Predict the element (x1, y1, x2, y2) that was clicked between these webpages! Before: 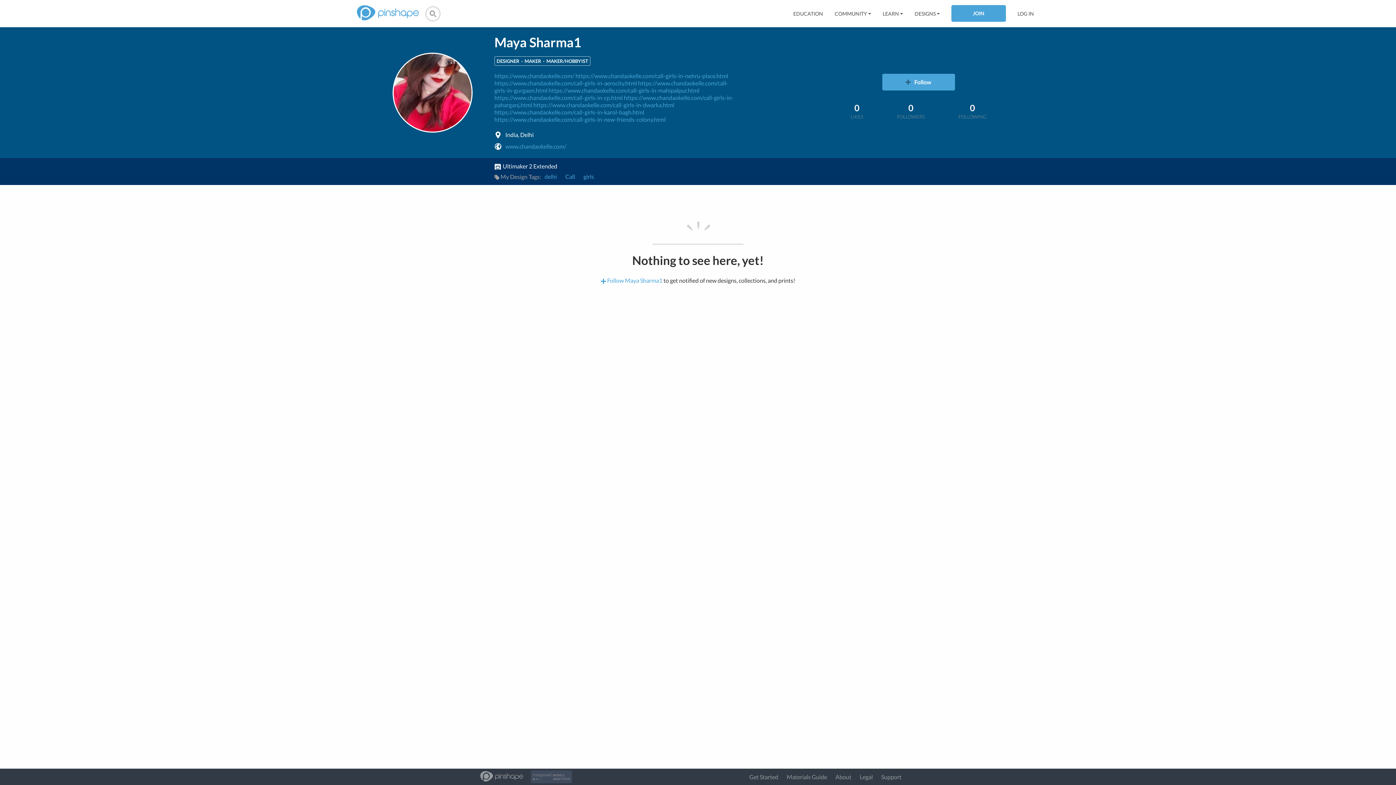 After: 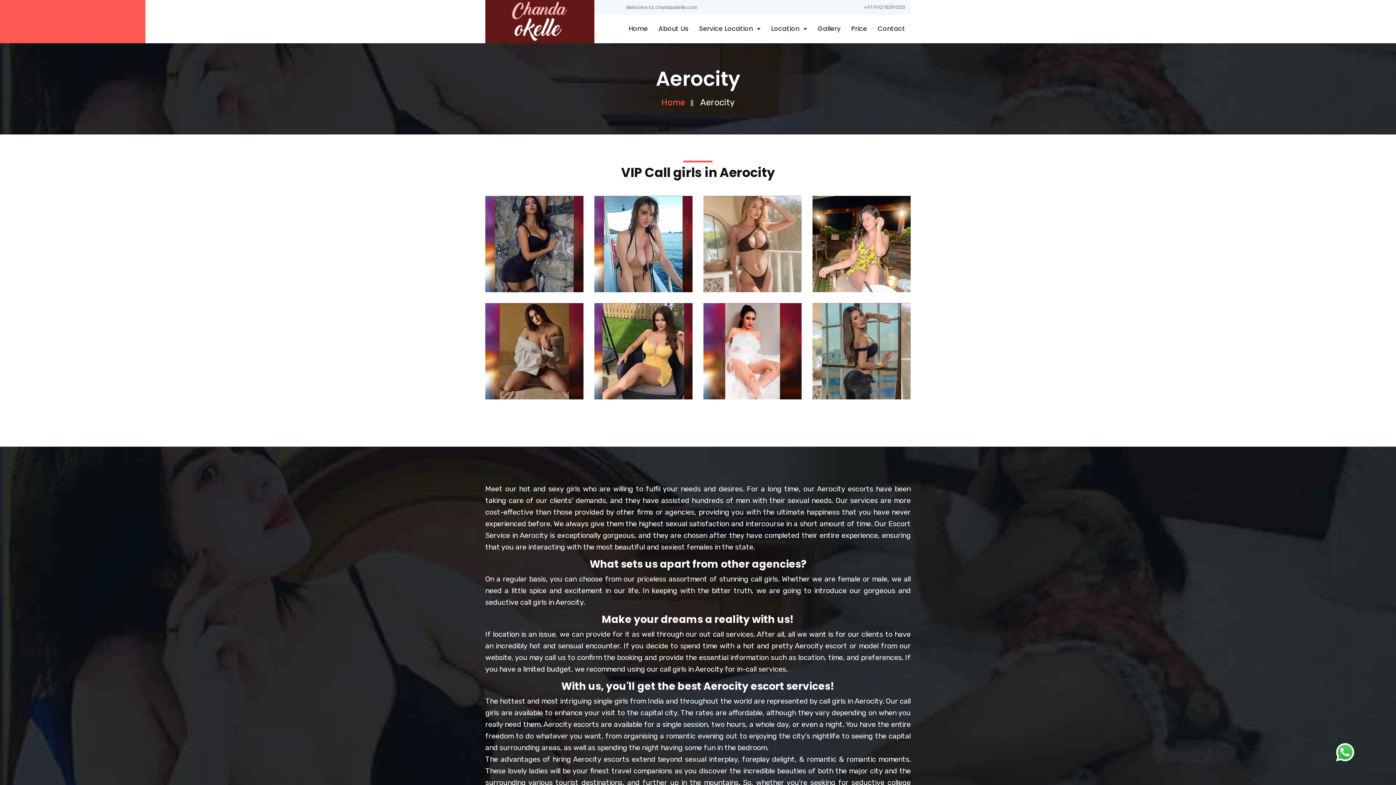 Action: label: https://www.chandaokelle.com/call-girls-in-aerocity.html bbox: (494, 79, 637, 86)